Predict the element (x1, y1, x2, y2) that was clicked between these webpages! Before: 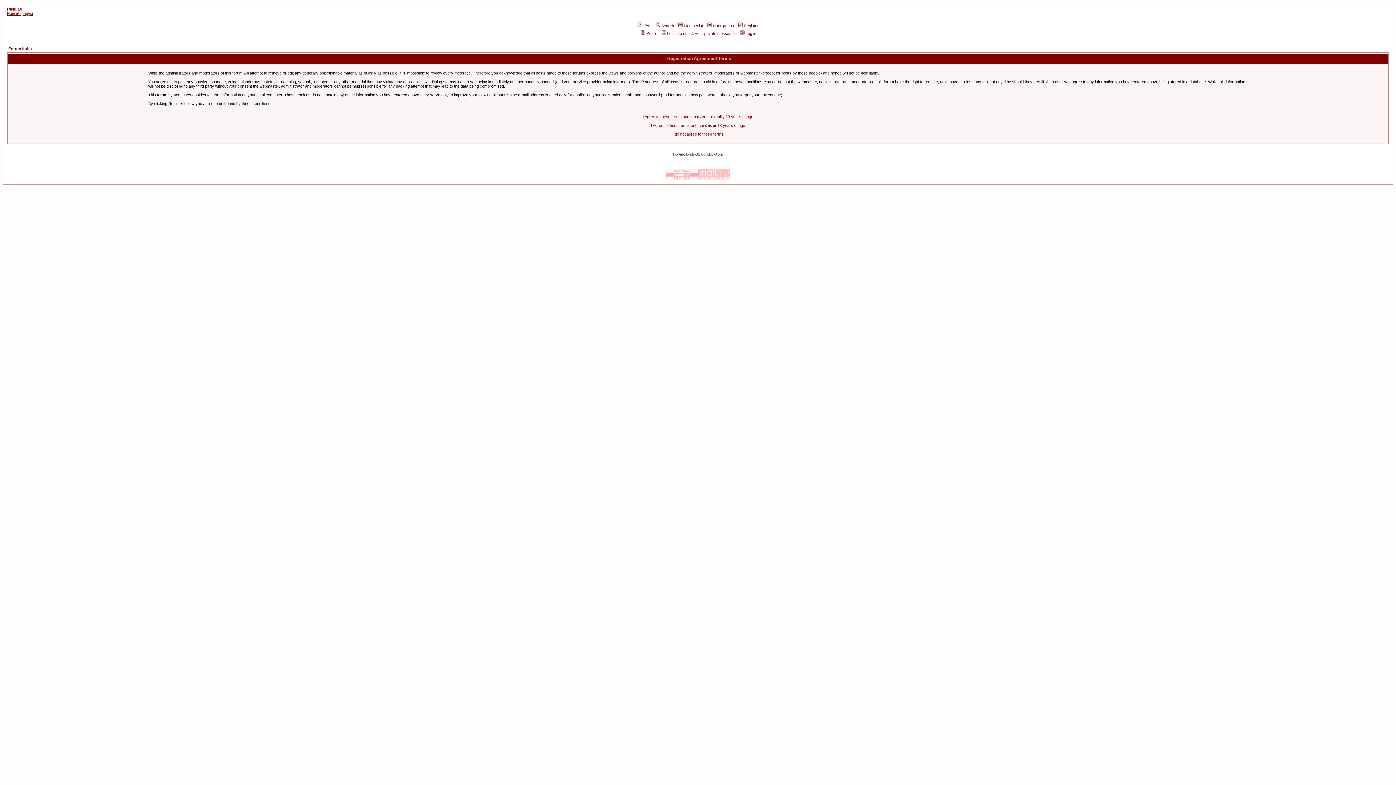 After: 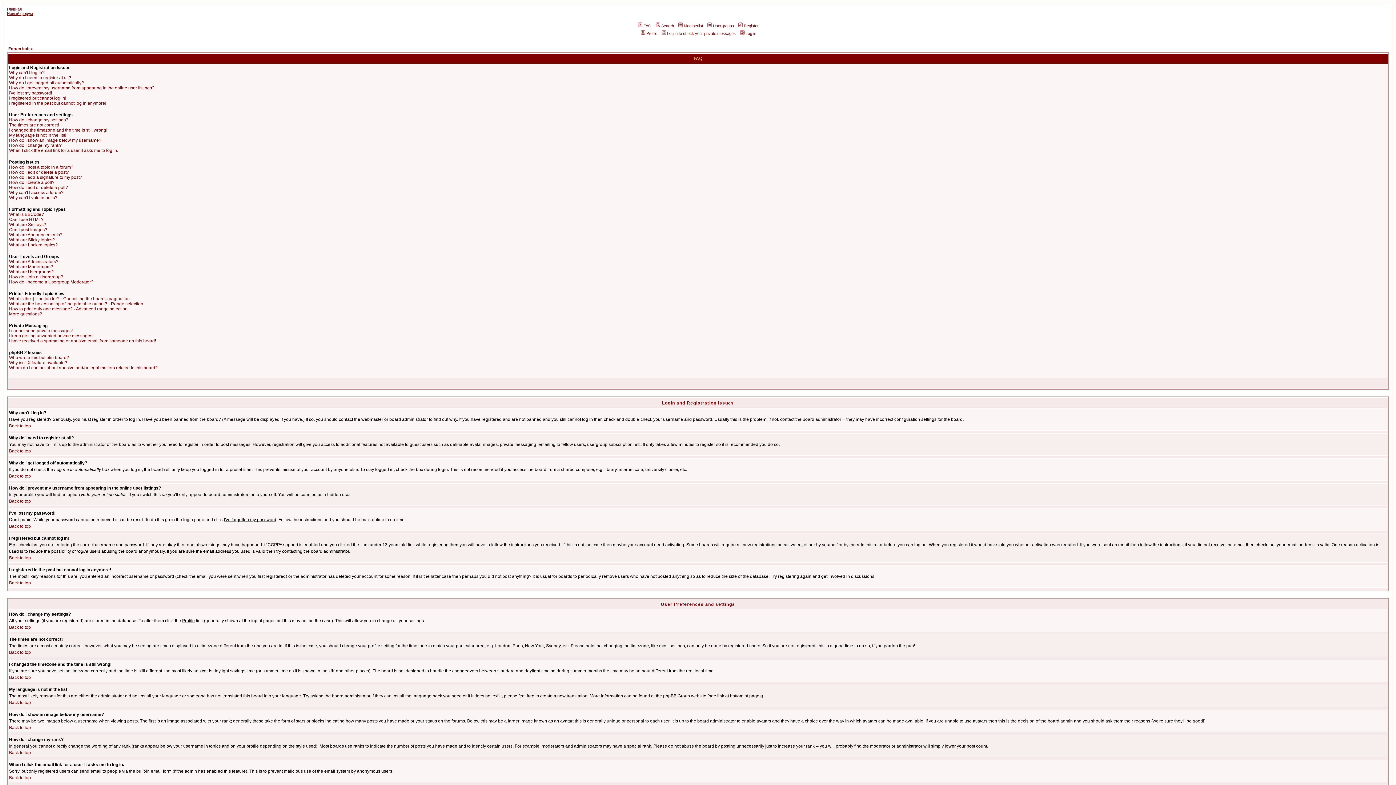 Action: bbox: (637, 23, 651, 28) label: FAQ